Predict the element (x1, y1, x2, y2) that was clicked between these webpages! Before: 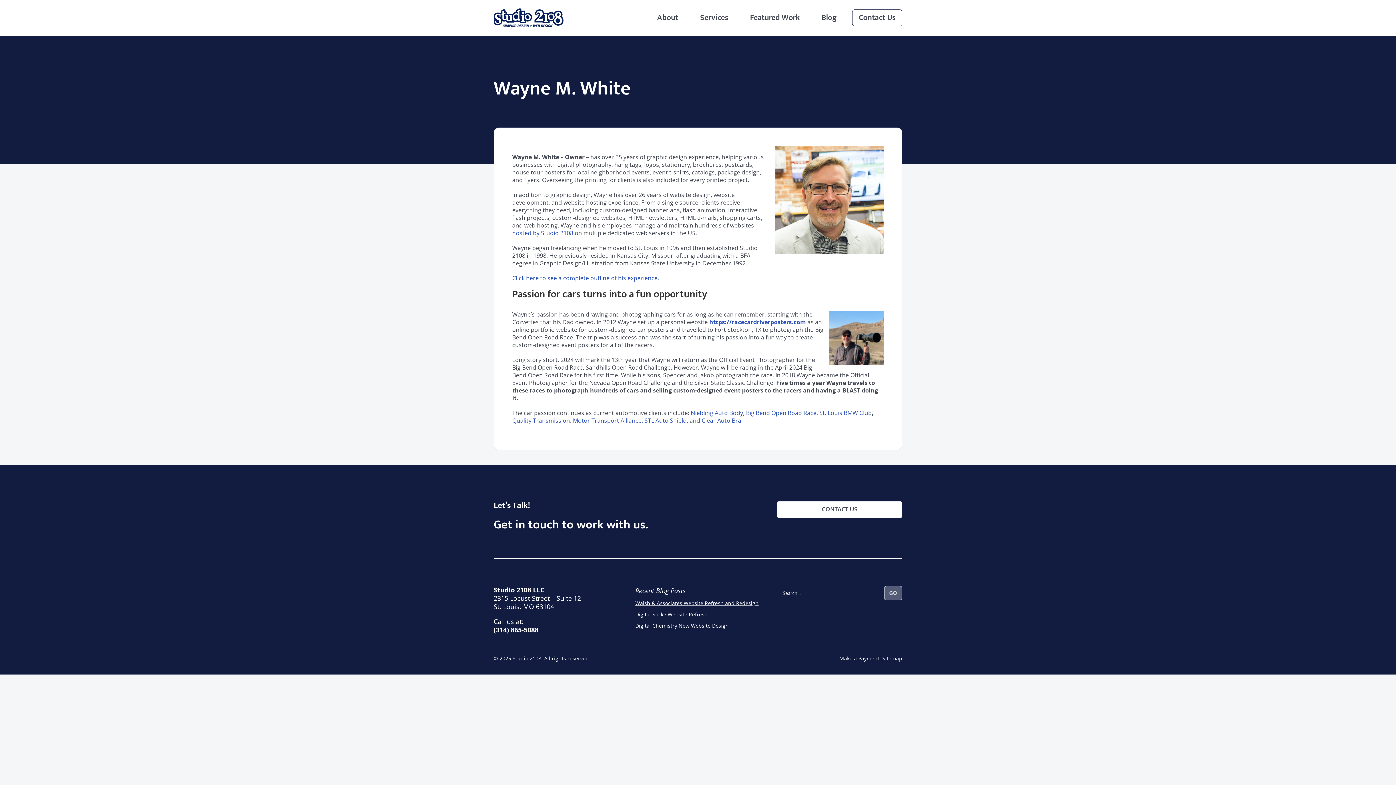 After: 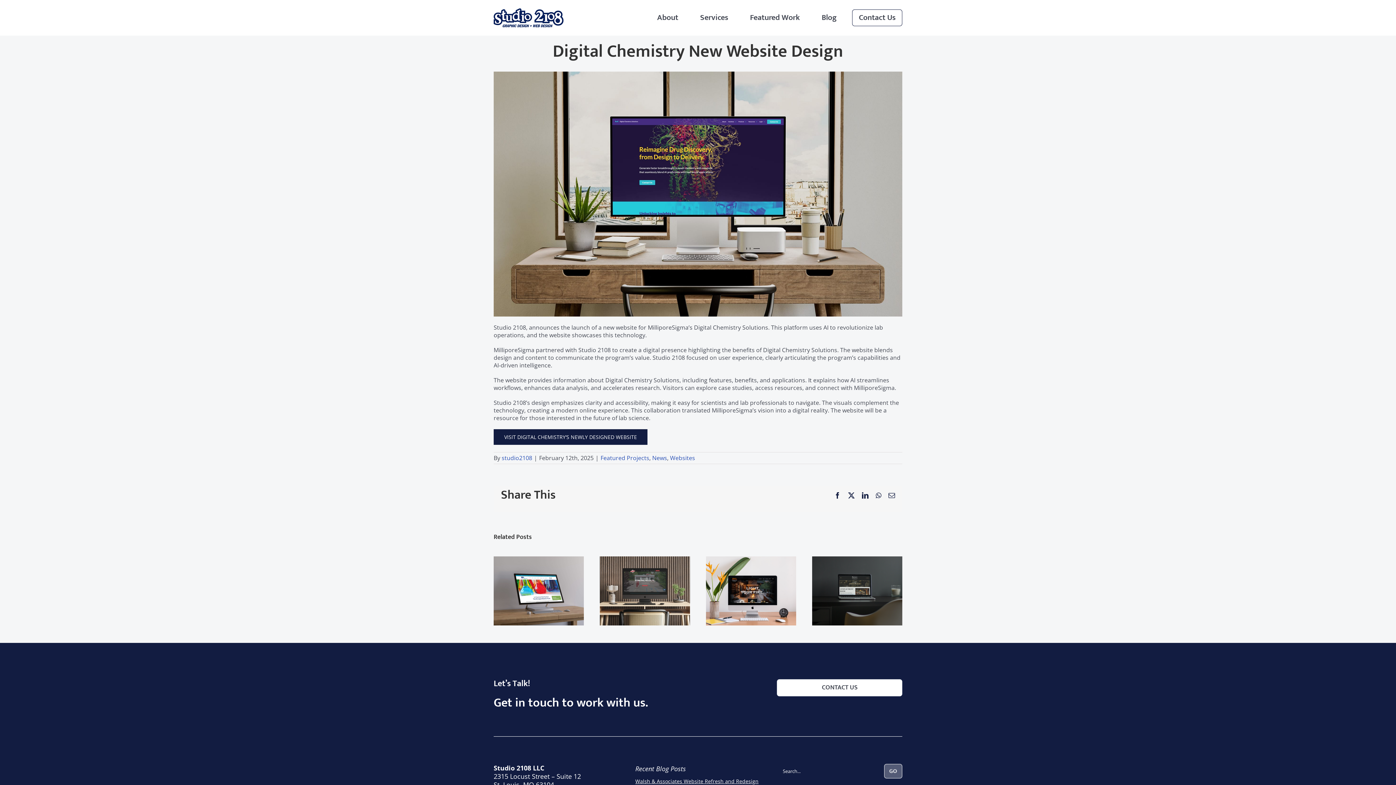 Action: label: Digital Chemistry New Website Design bbox: (635, 622, 728, 629)